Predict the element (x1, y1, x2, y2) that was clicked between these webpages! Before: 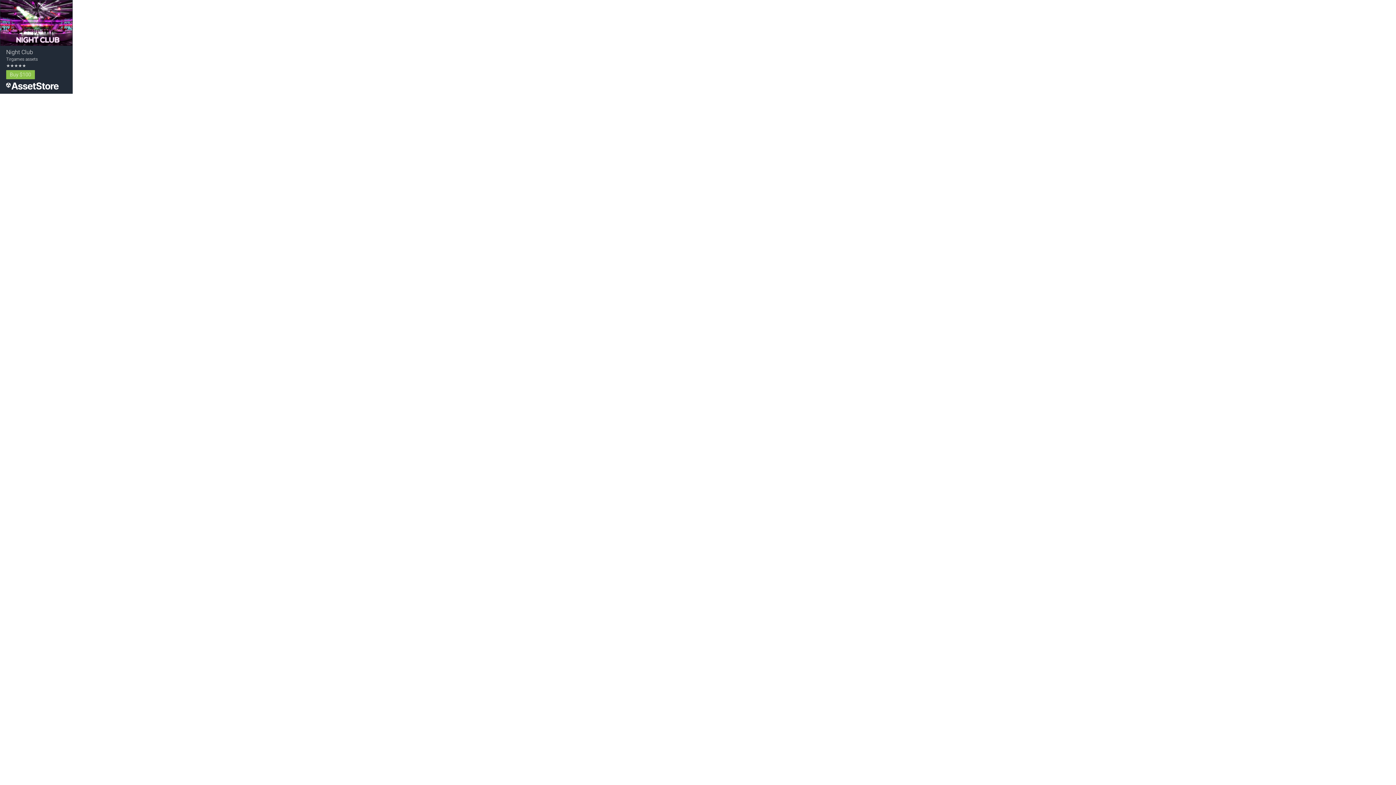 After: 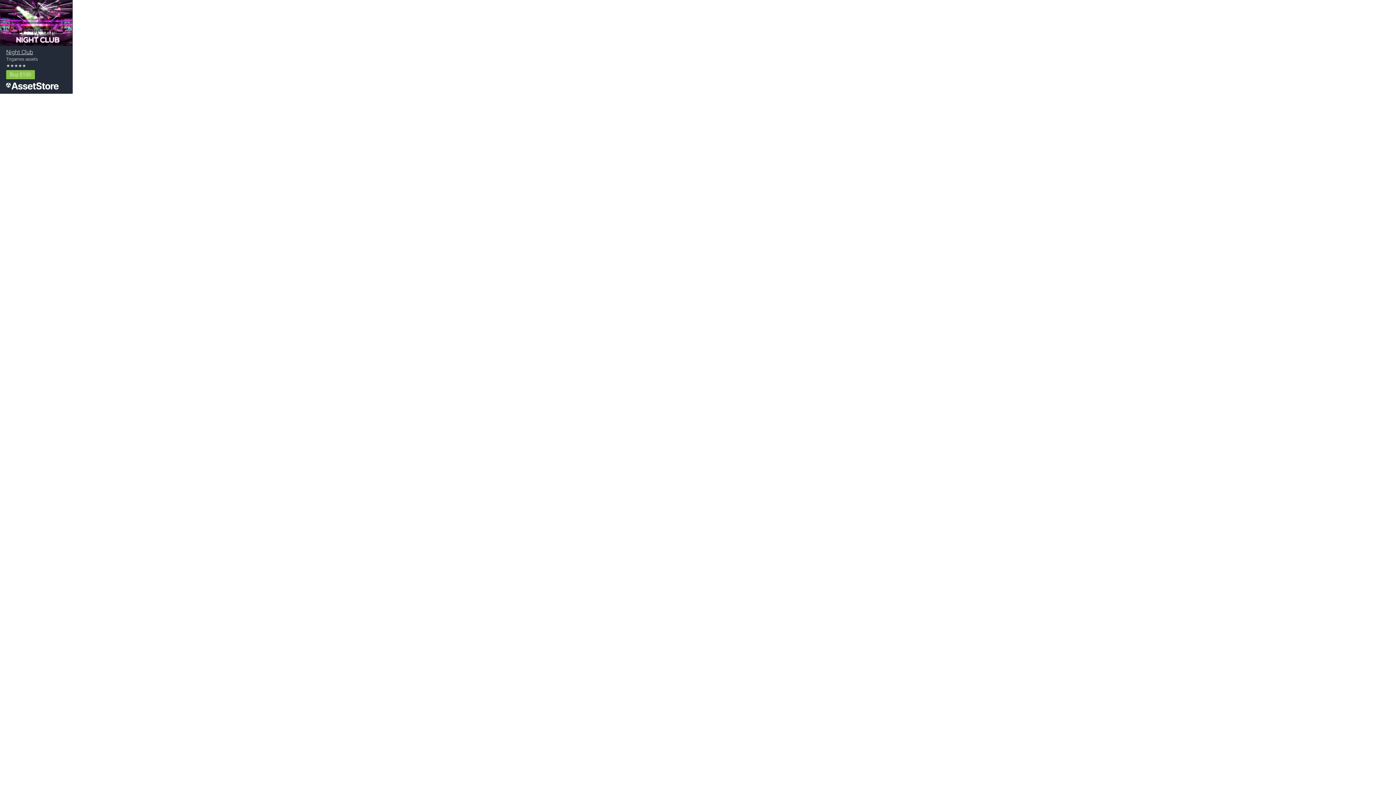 Action: label: Night Club bbox: (6, 48, 33, 55)